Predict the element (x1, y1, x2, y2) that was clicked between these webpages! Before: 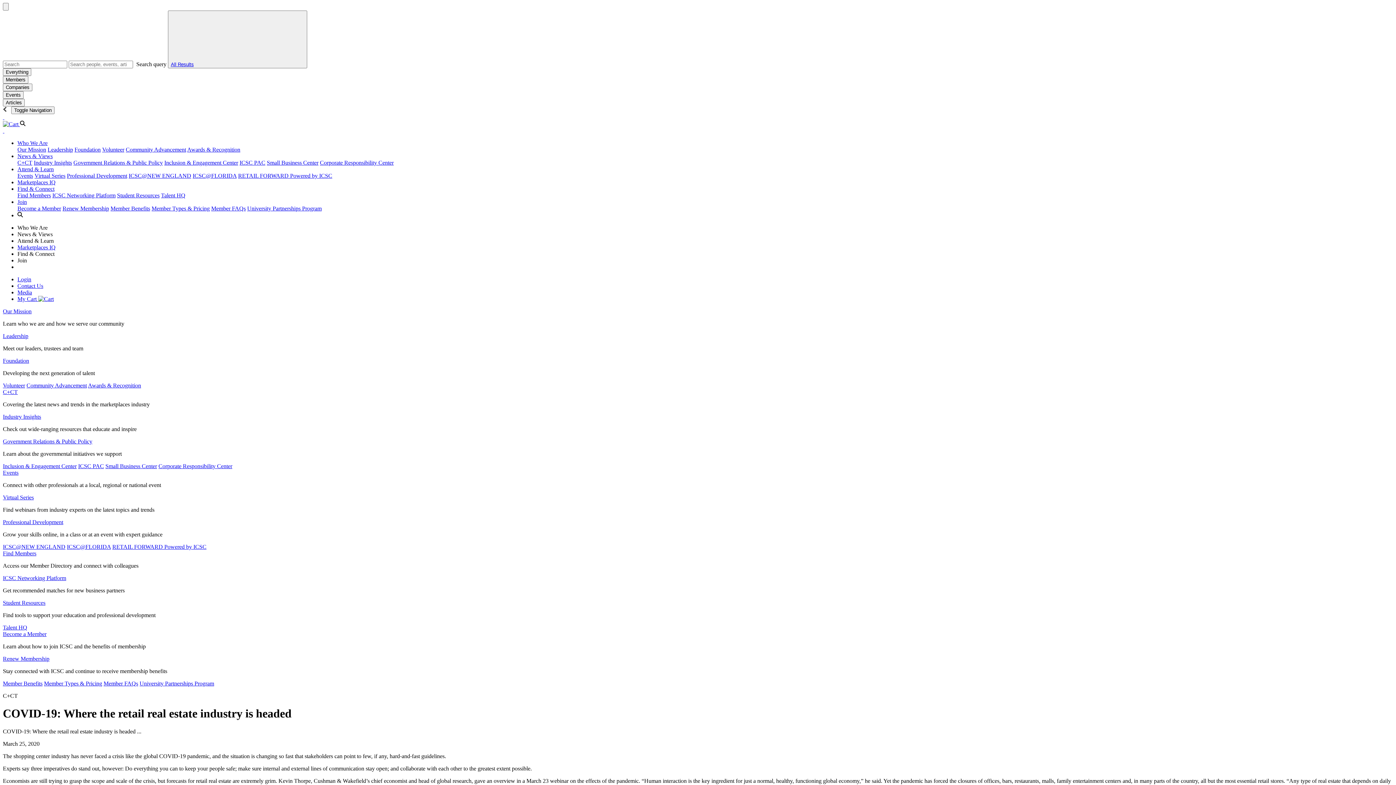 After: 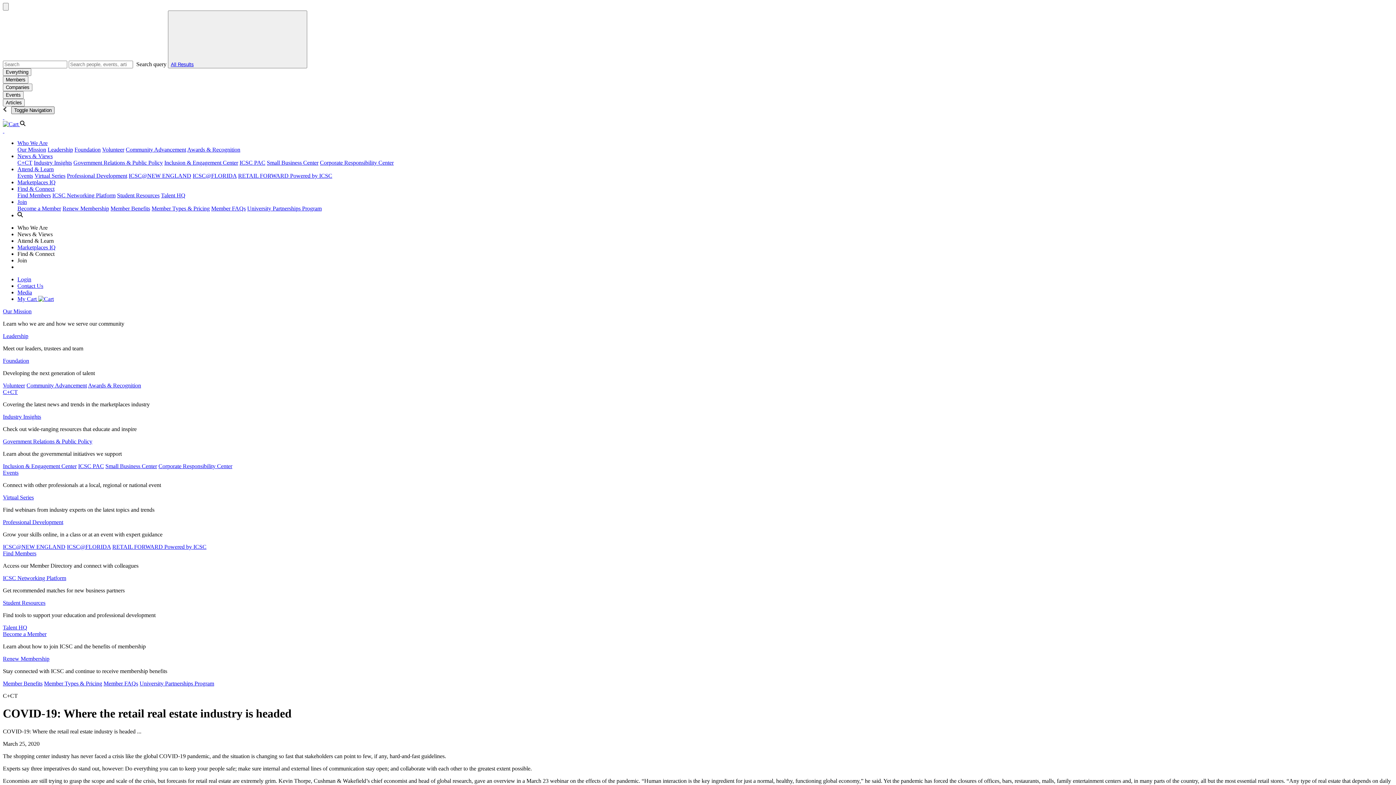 Action: bbox: (11, 106, 54, 114) label: Toggle navigation